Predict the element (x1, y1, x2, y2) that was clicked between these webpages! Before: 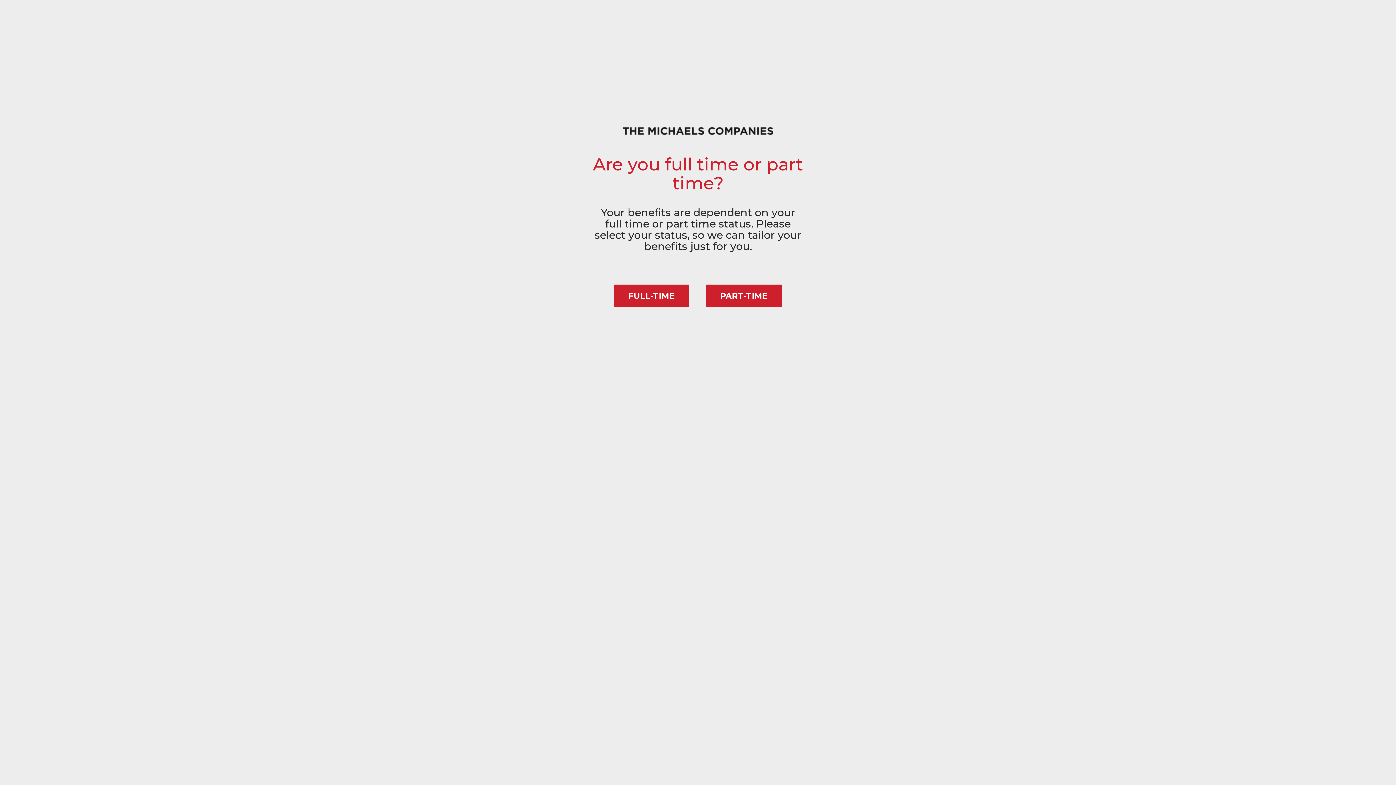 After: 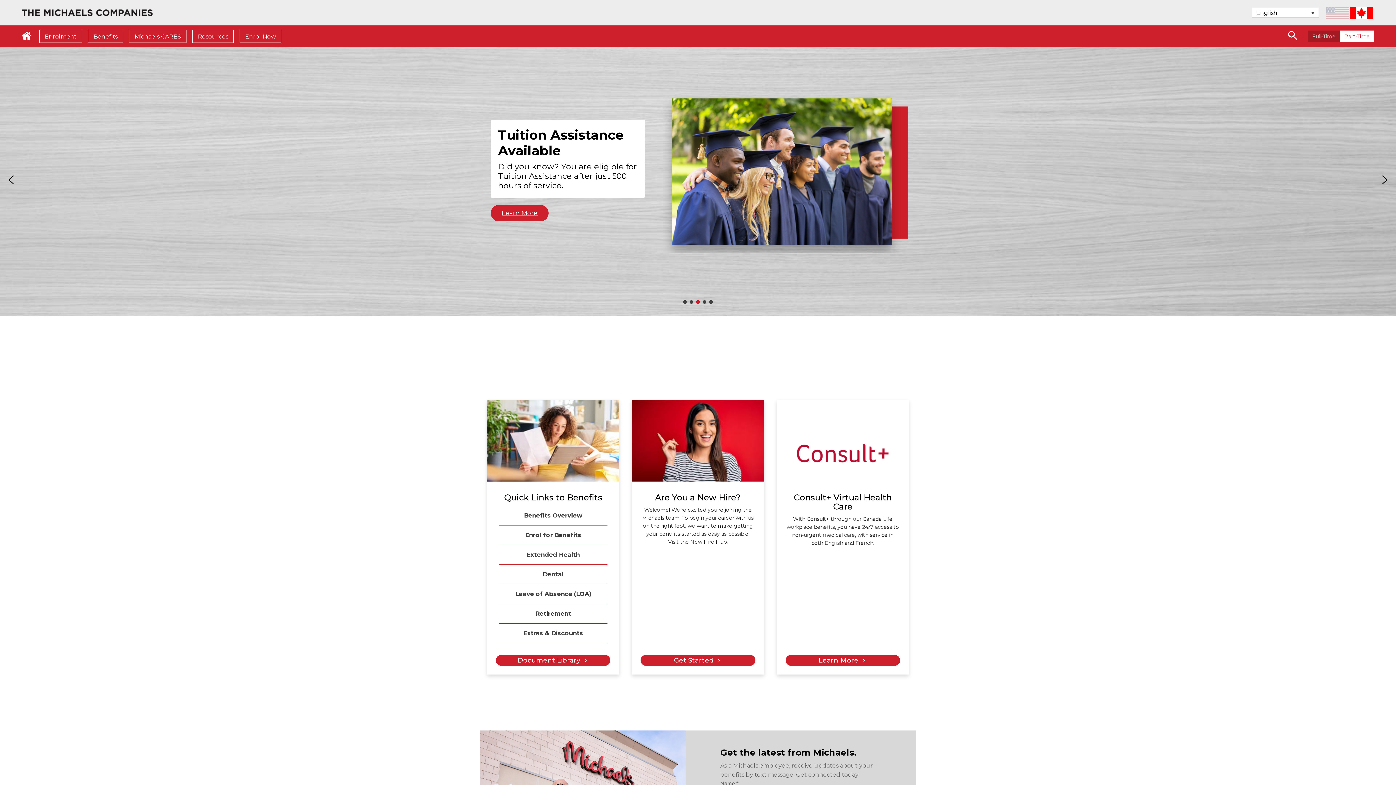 Action: label: PART-TIME bbox: (705, 284, 782, 307)